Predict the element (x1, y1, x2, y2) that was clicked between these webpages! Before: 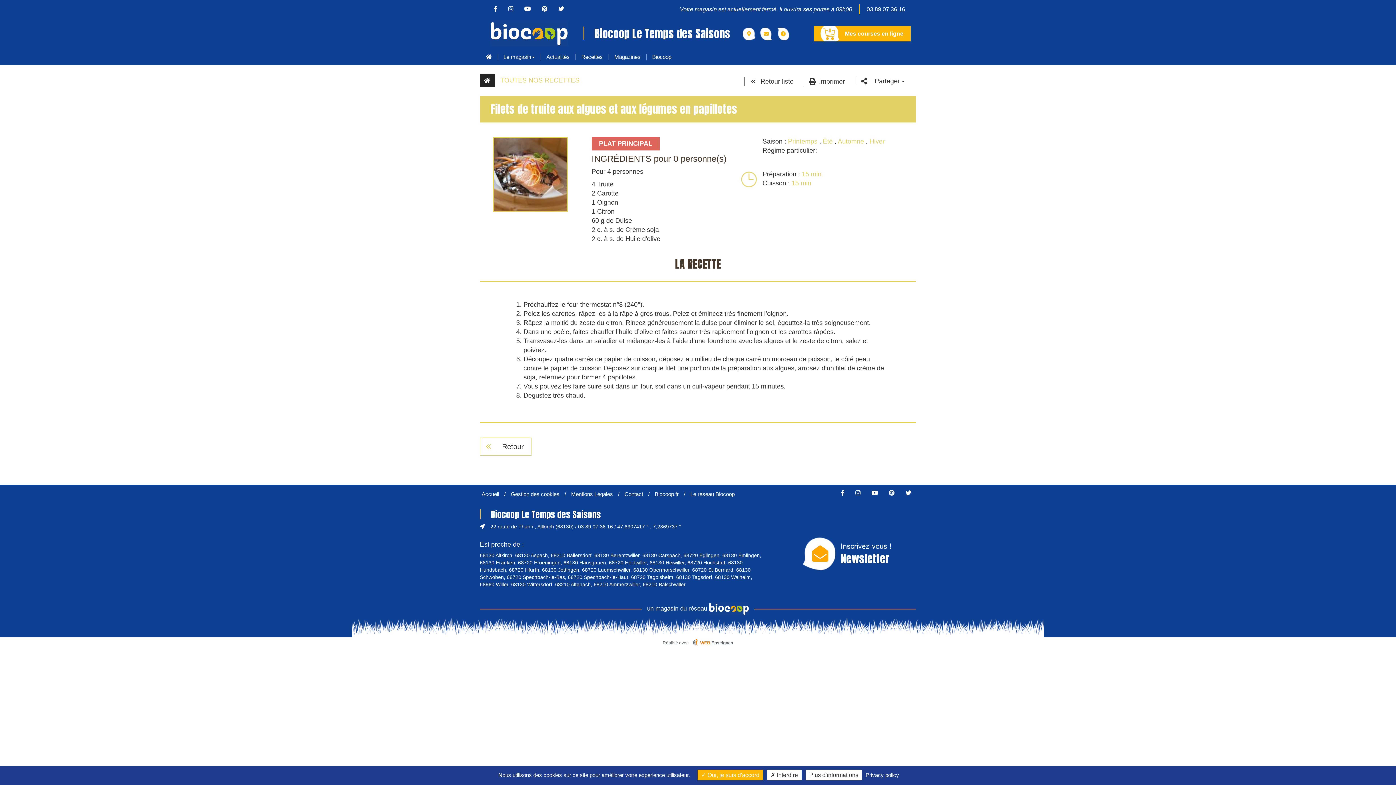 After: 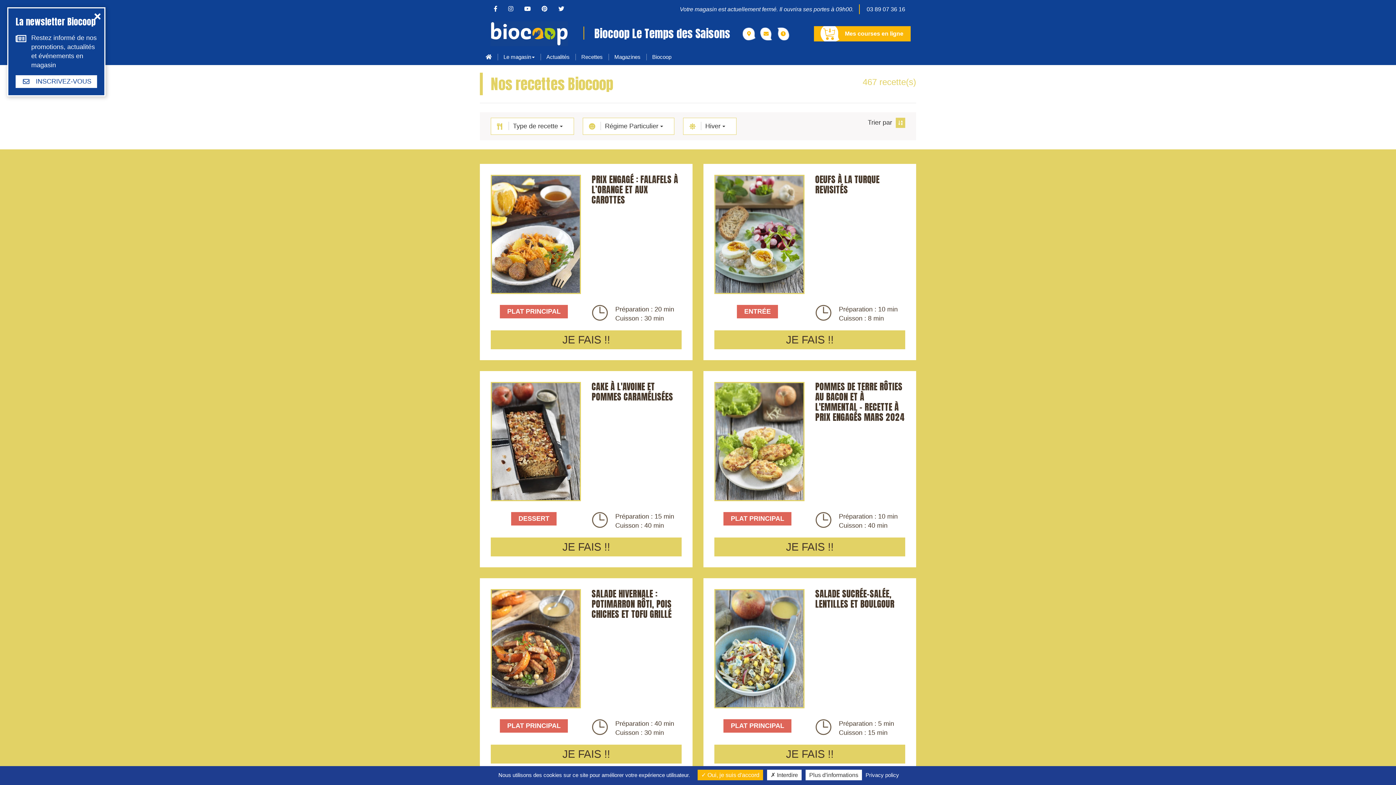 Action: label: Hiver bbox: (869, 137, 884, 145)